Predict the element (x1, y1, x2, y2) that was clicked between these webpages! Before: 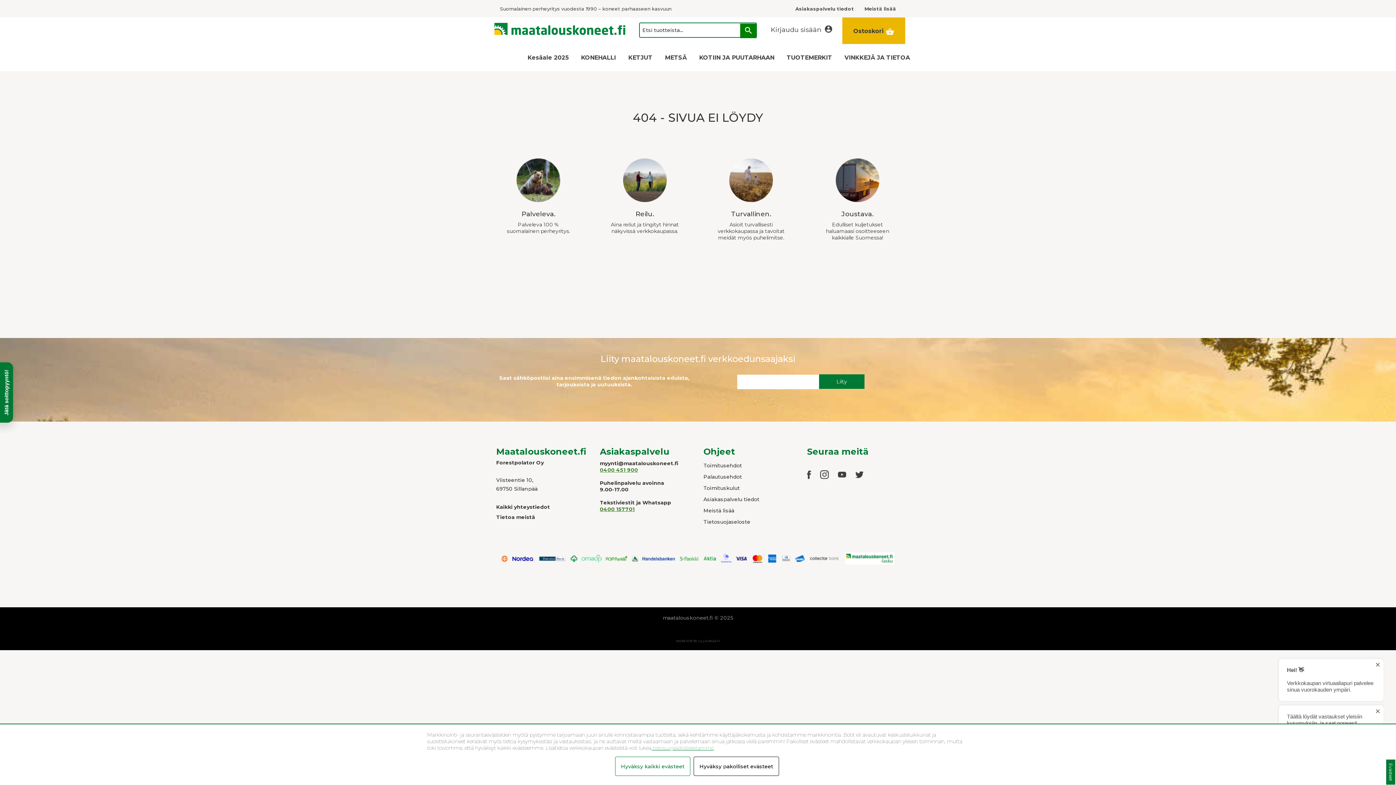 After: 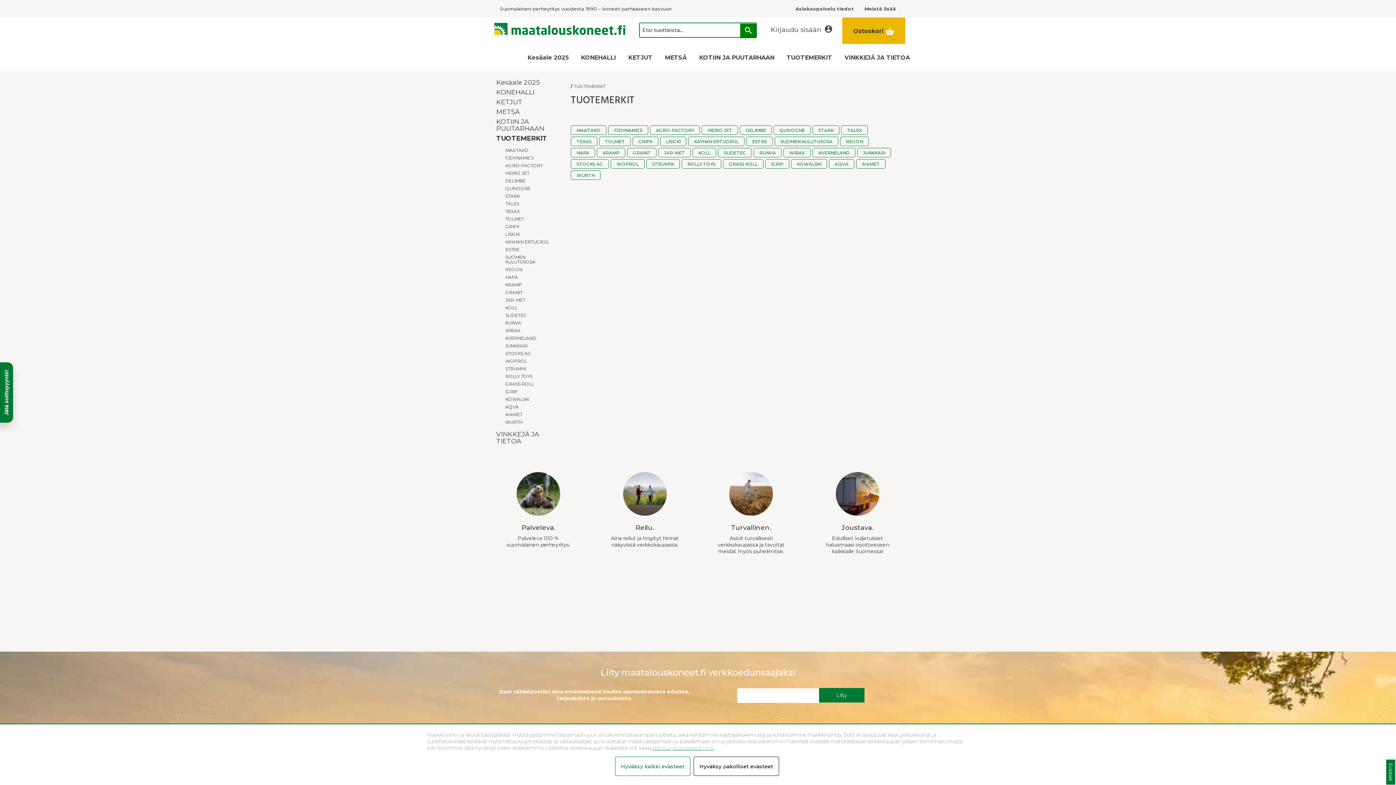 Action: label: TUOTEMERKIT bbox: (781, 44, 837, 71)